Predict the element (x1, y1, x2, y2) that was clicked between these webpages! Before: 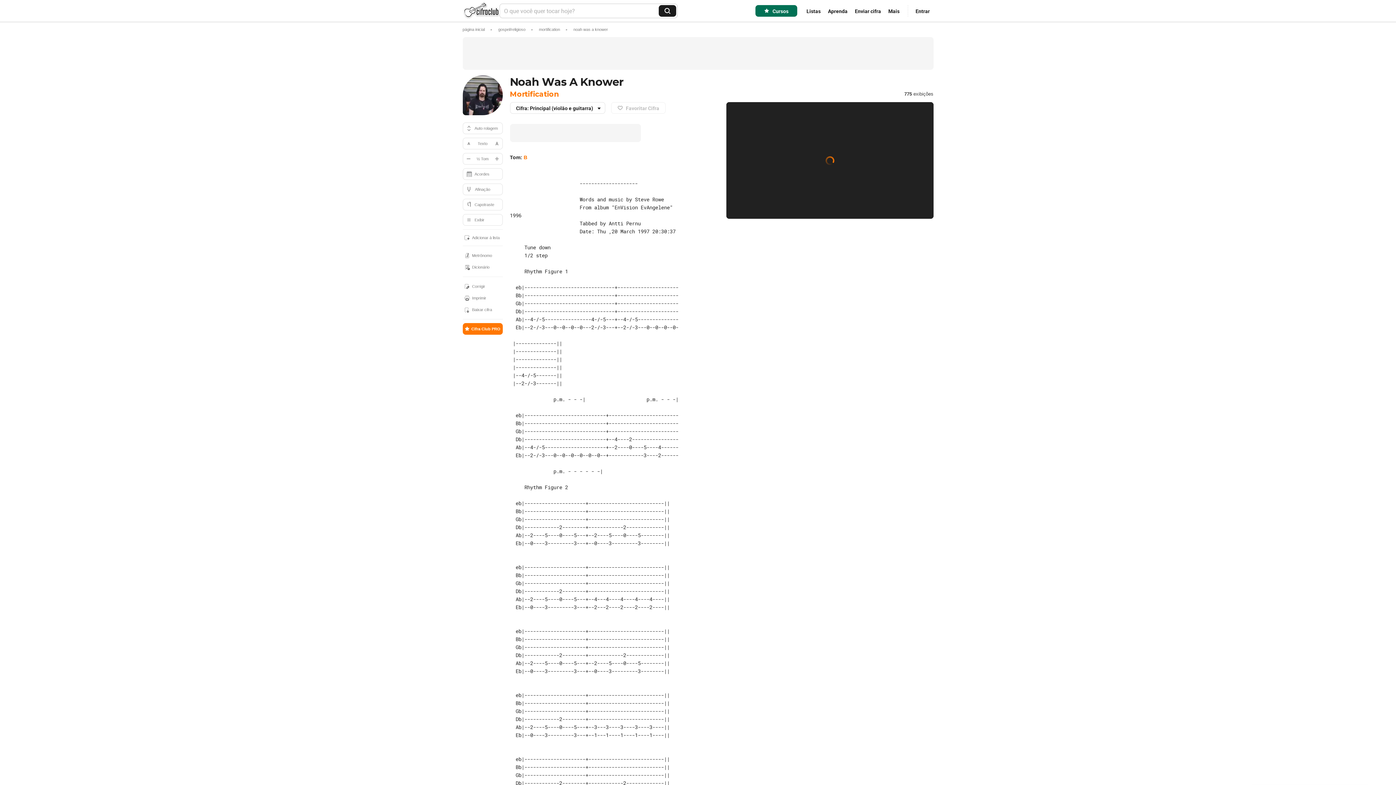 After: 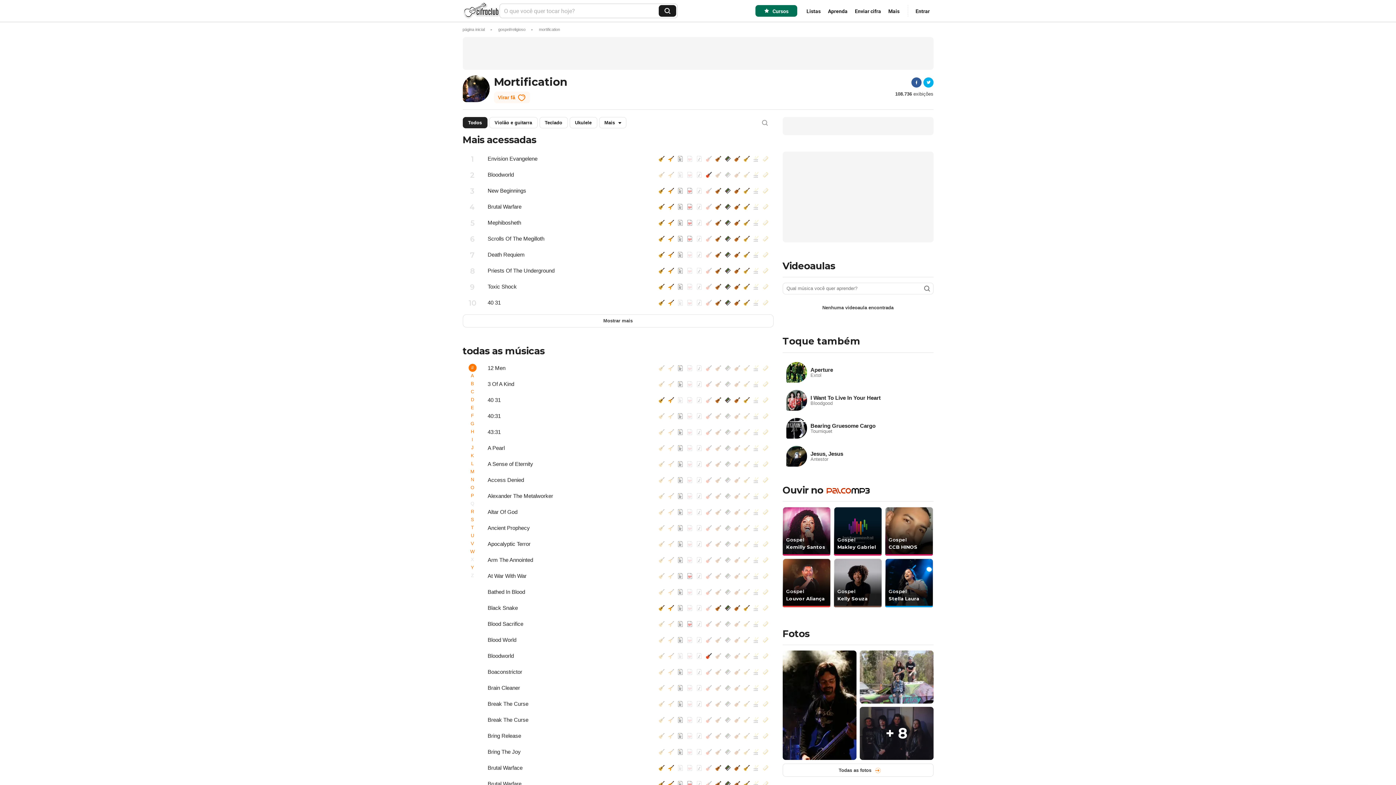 Action: bbox: (462, 75, 502, 115)